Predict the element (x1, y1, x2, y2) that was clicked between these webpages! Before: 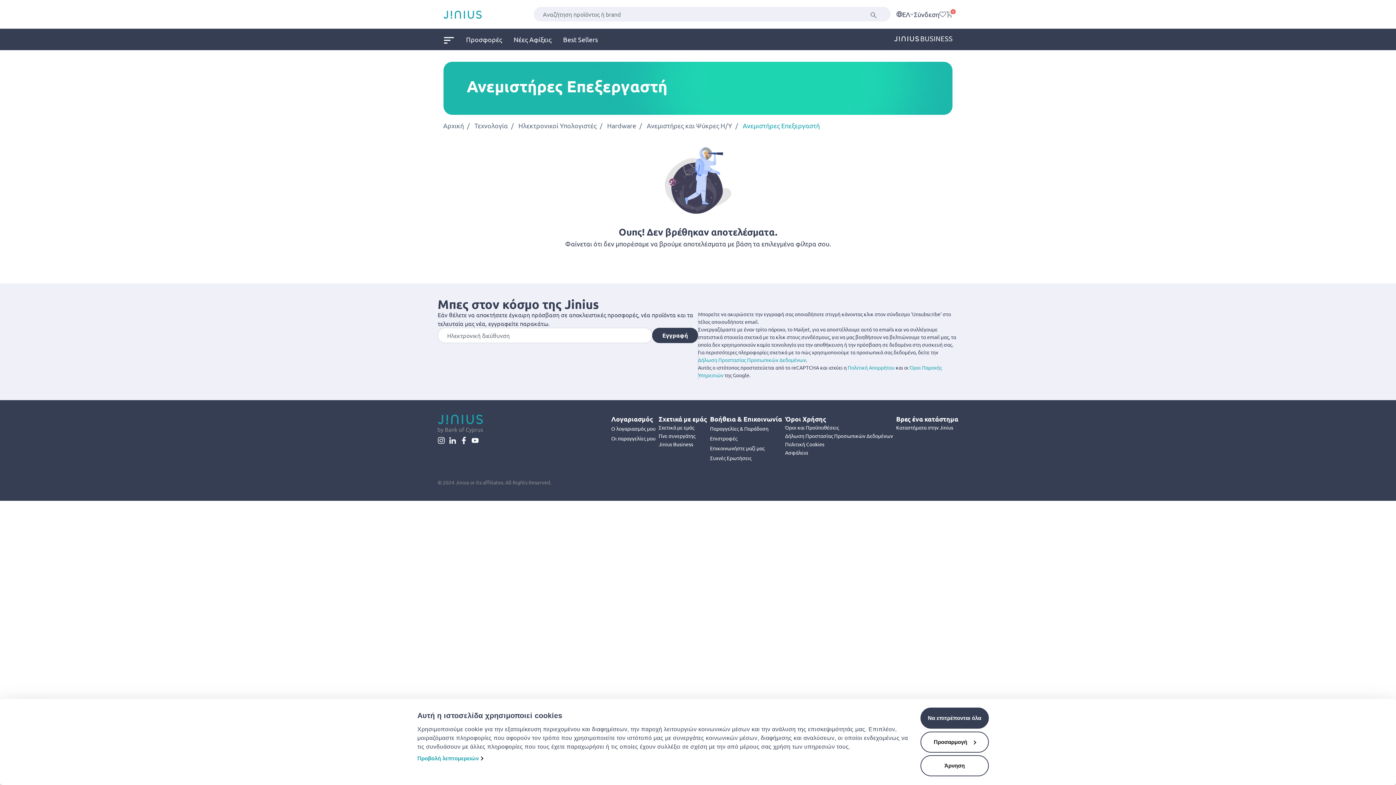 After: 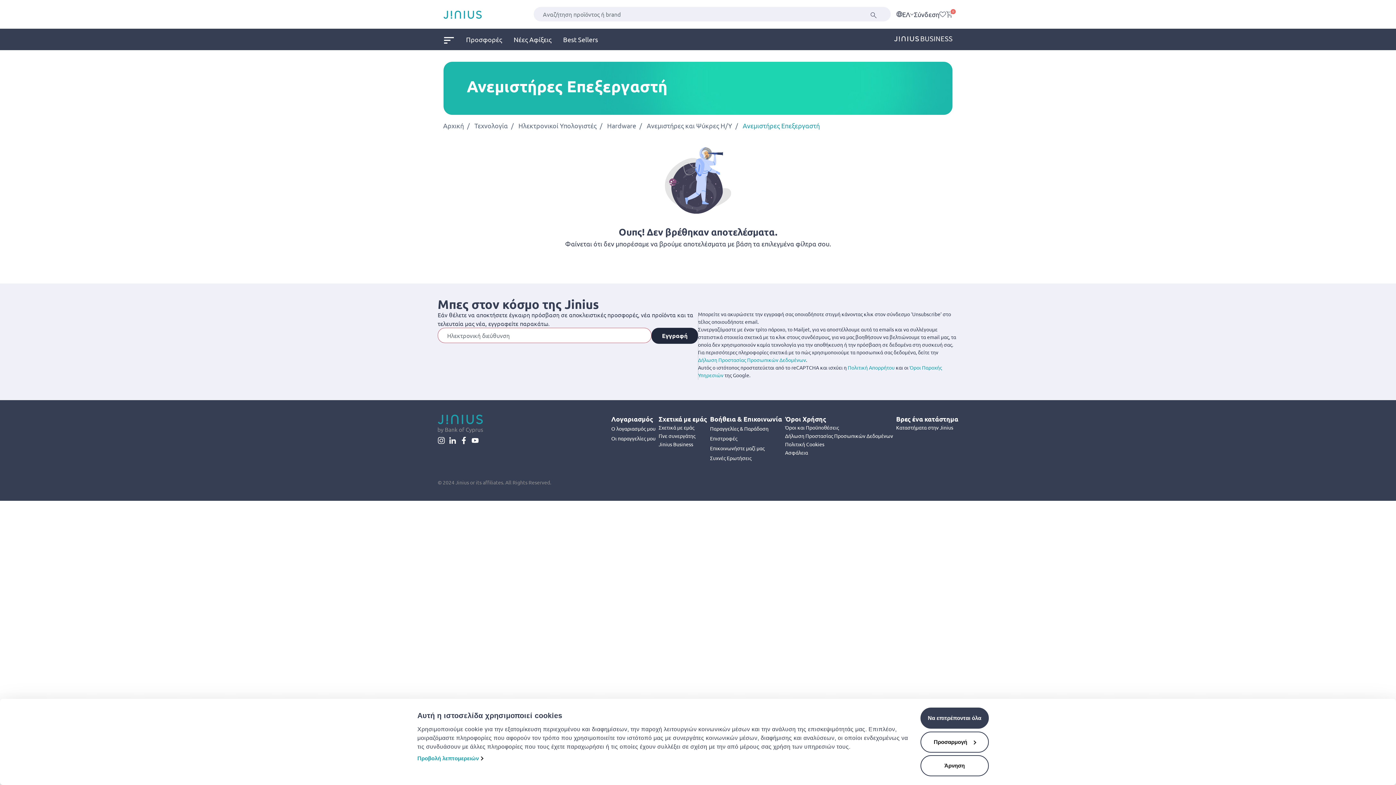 Action: label: Εγγραφή bbox: (652, 328, 698, 343)